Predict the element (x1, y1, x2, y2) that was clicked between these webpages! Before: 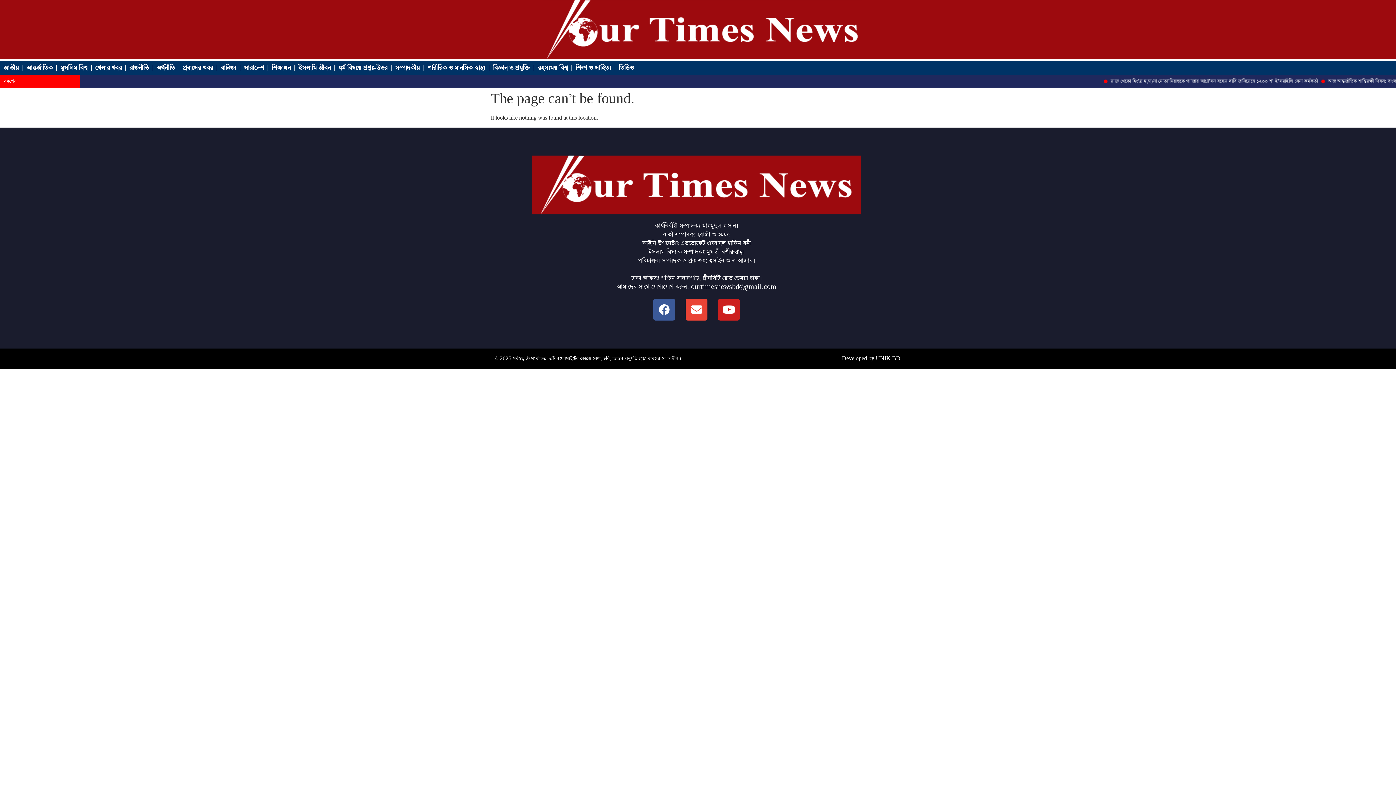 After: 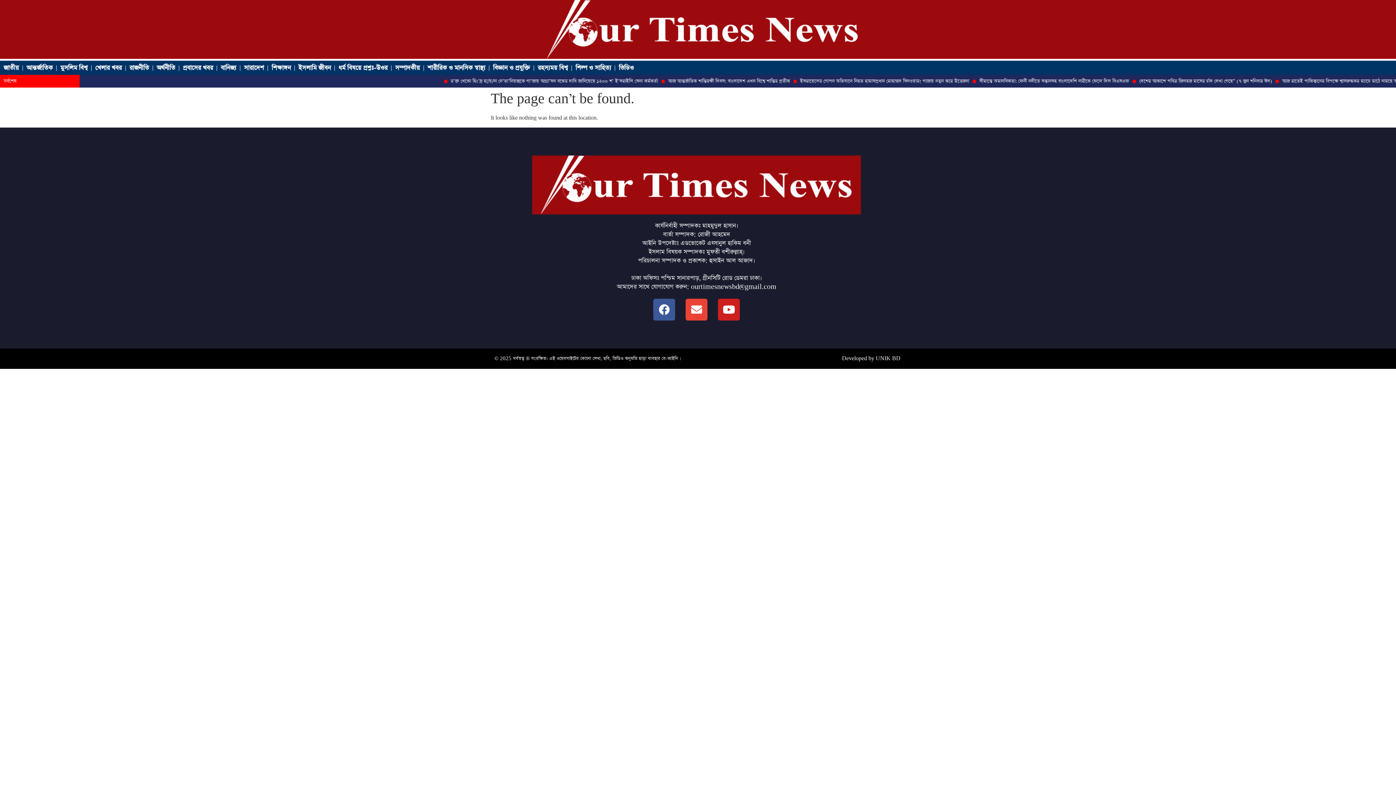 Action: bbox: (842, 355, 900, 362) label: Developed by UNIK BD